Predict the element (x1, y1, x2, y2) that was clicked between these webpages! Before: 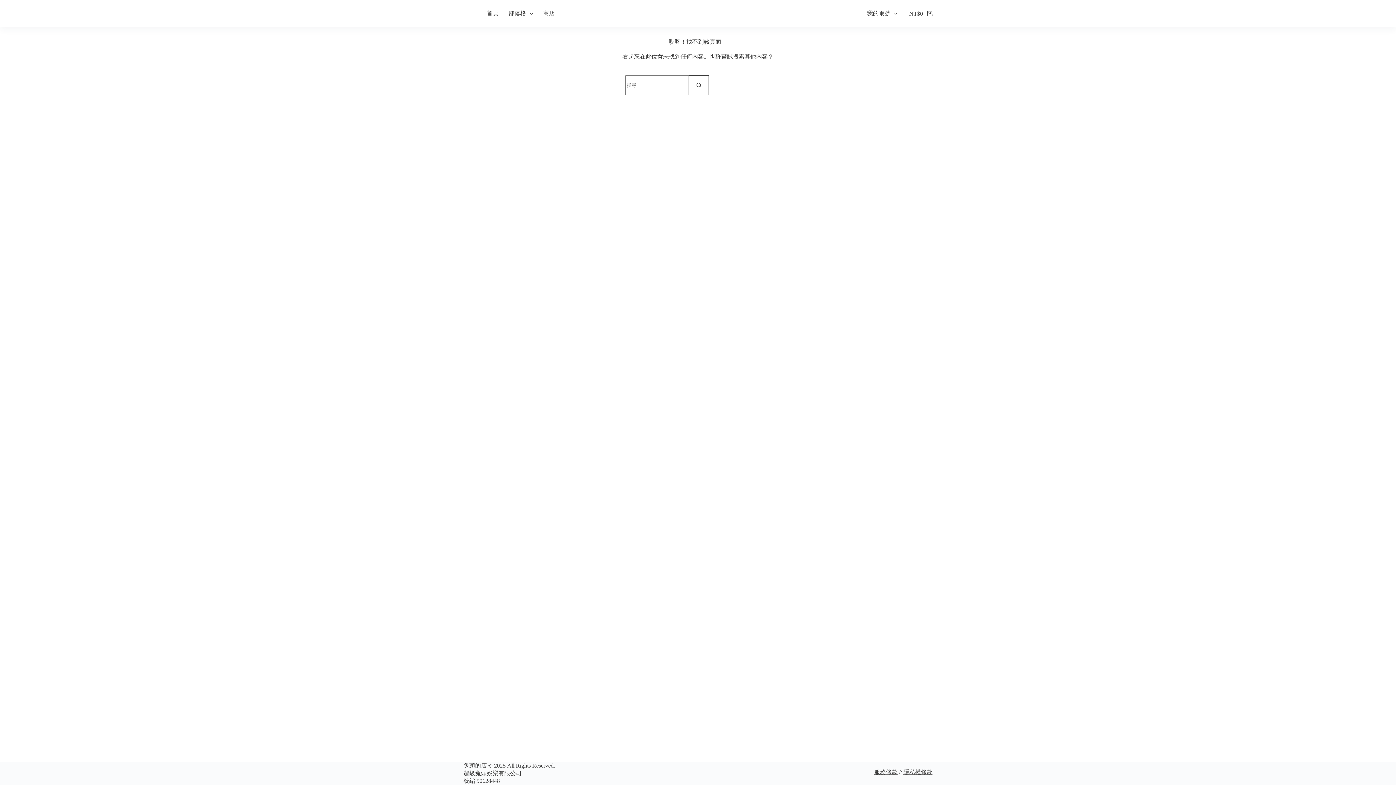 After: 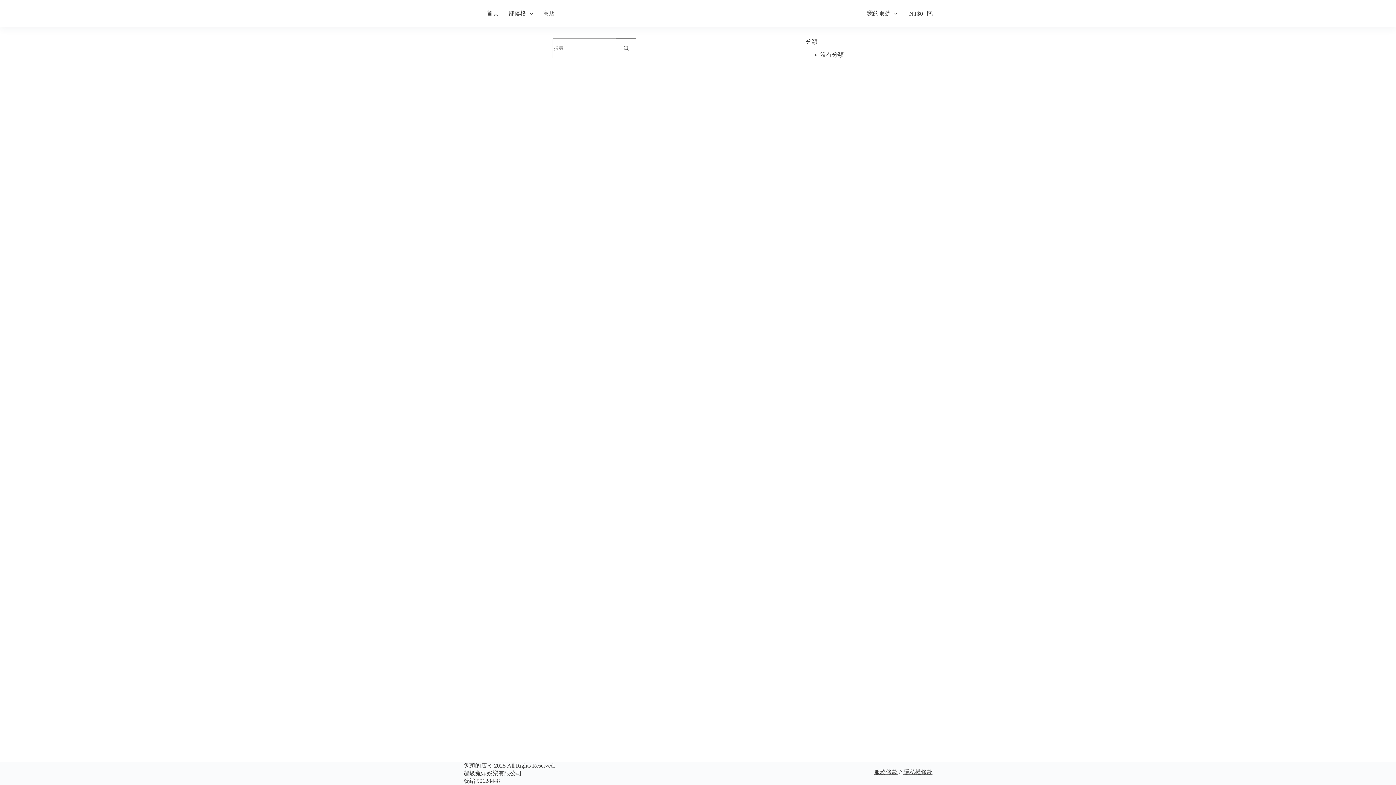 Action: label: 部落格 bbox: (503, 0, 538, 27)